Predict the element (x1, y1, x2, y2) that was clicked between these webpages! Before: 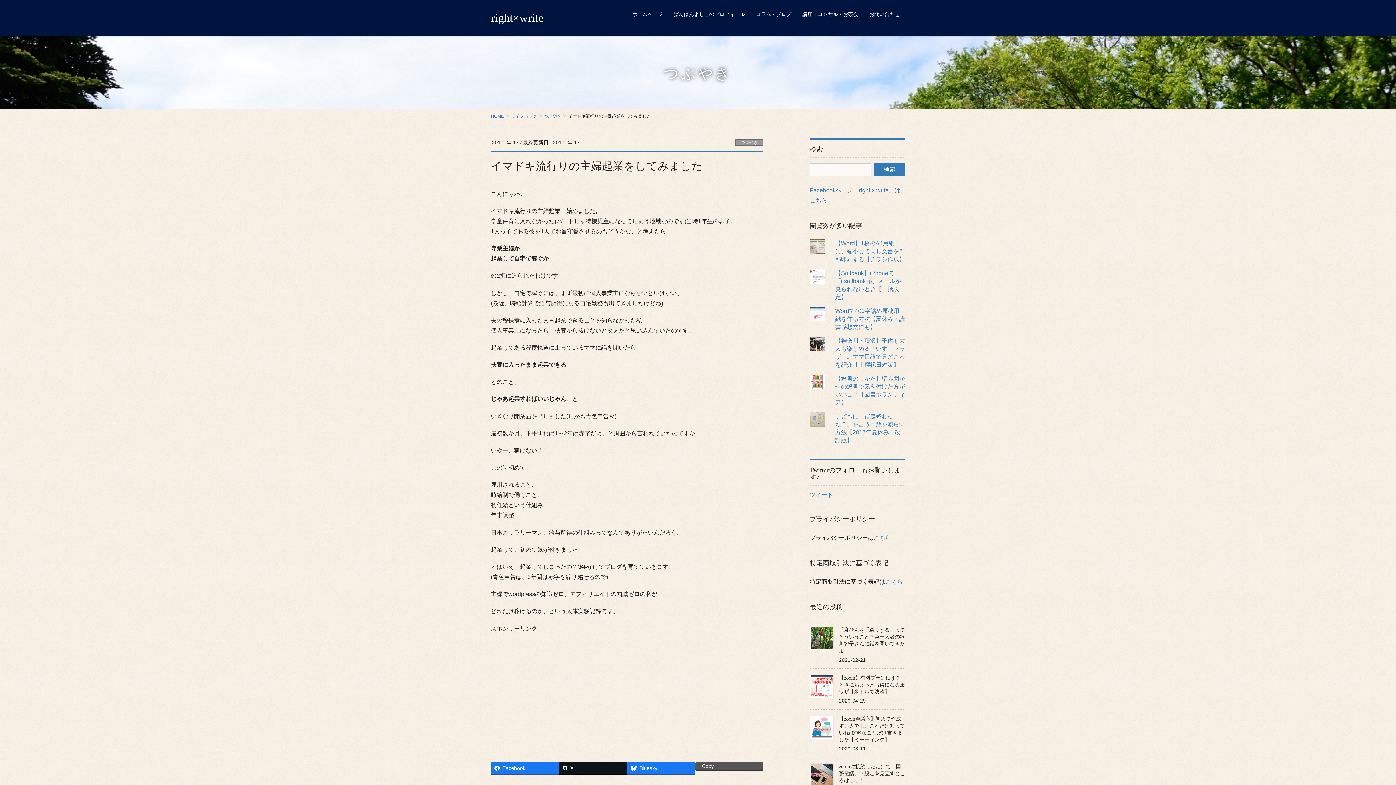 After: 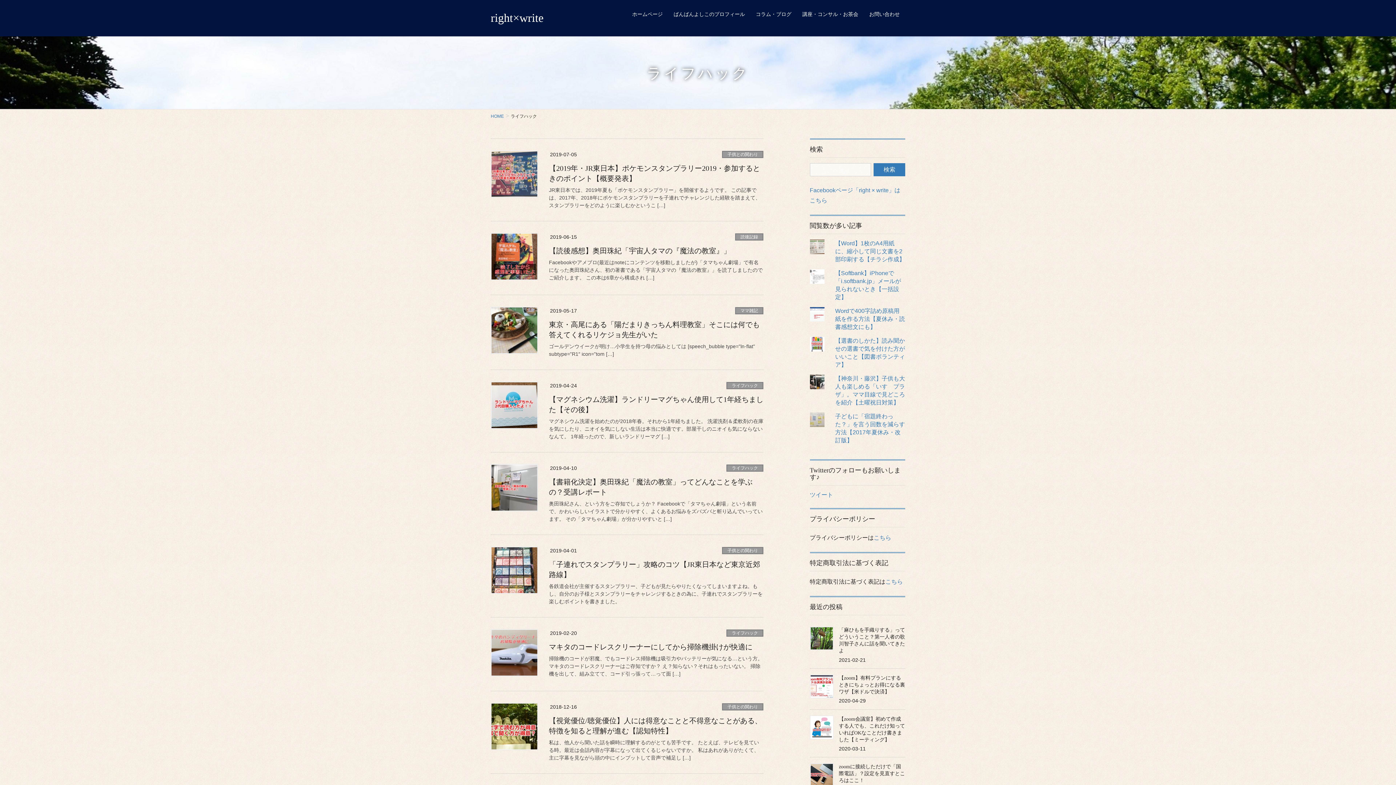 Action: bbox: (510, 112, 537, 118) label: ライフハック